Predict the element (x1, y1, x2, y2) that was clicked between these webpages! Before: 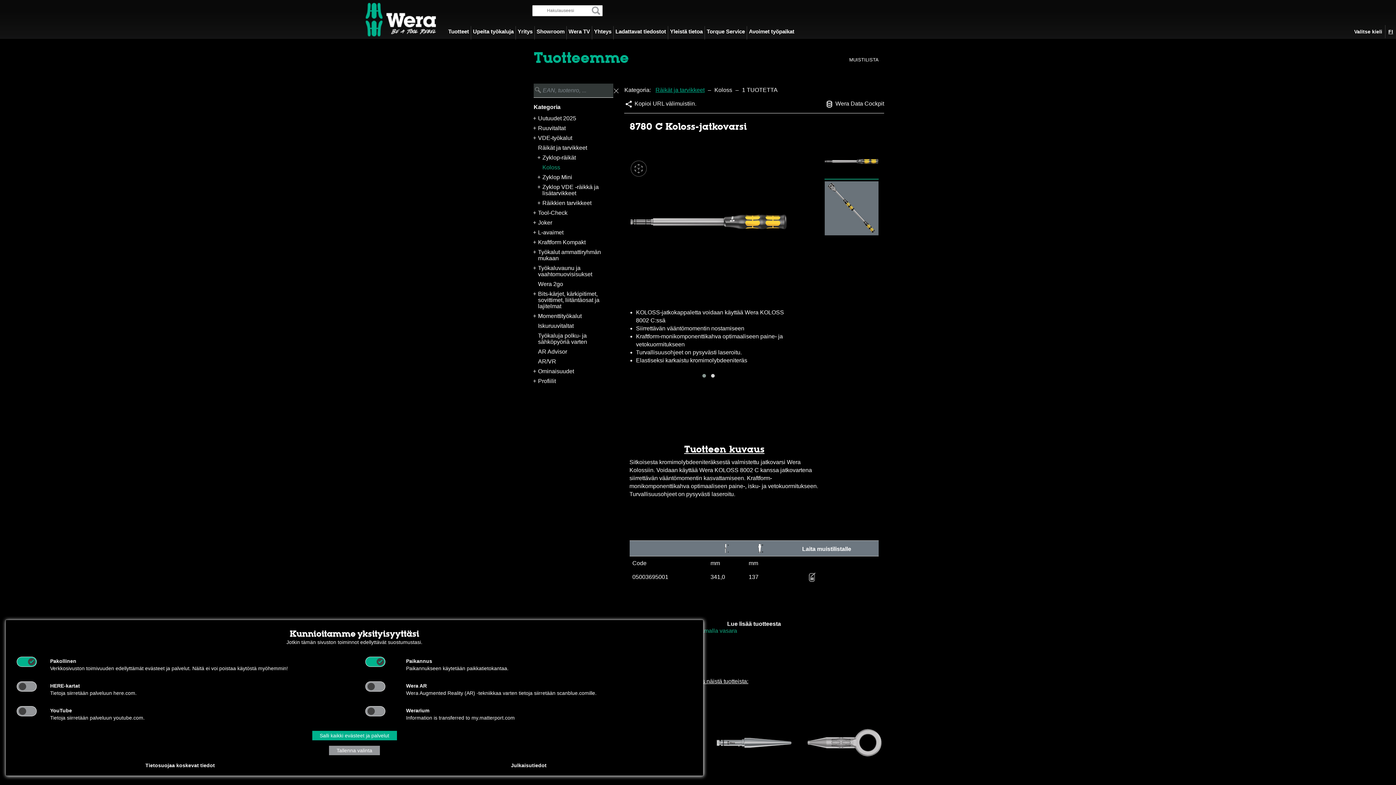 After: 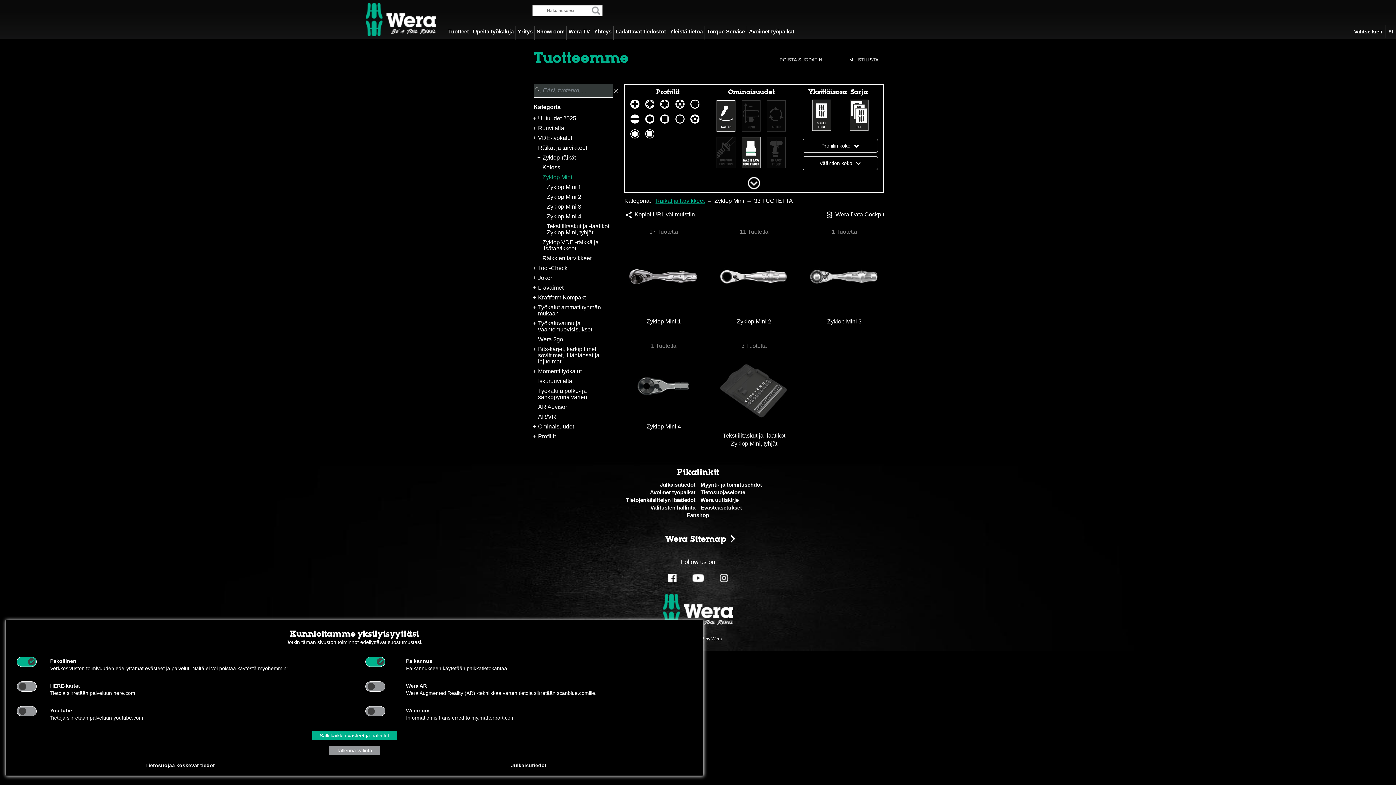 Action: label: Zyklop Mini bbox: (542, 174, 613, 180)